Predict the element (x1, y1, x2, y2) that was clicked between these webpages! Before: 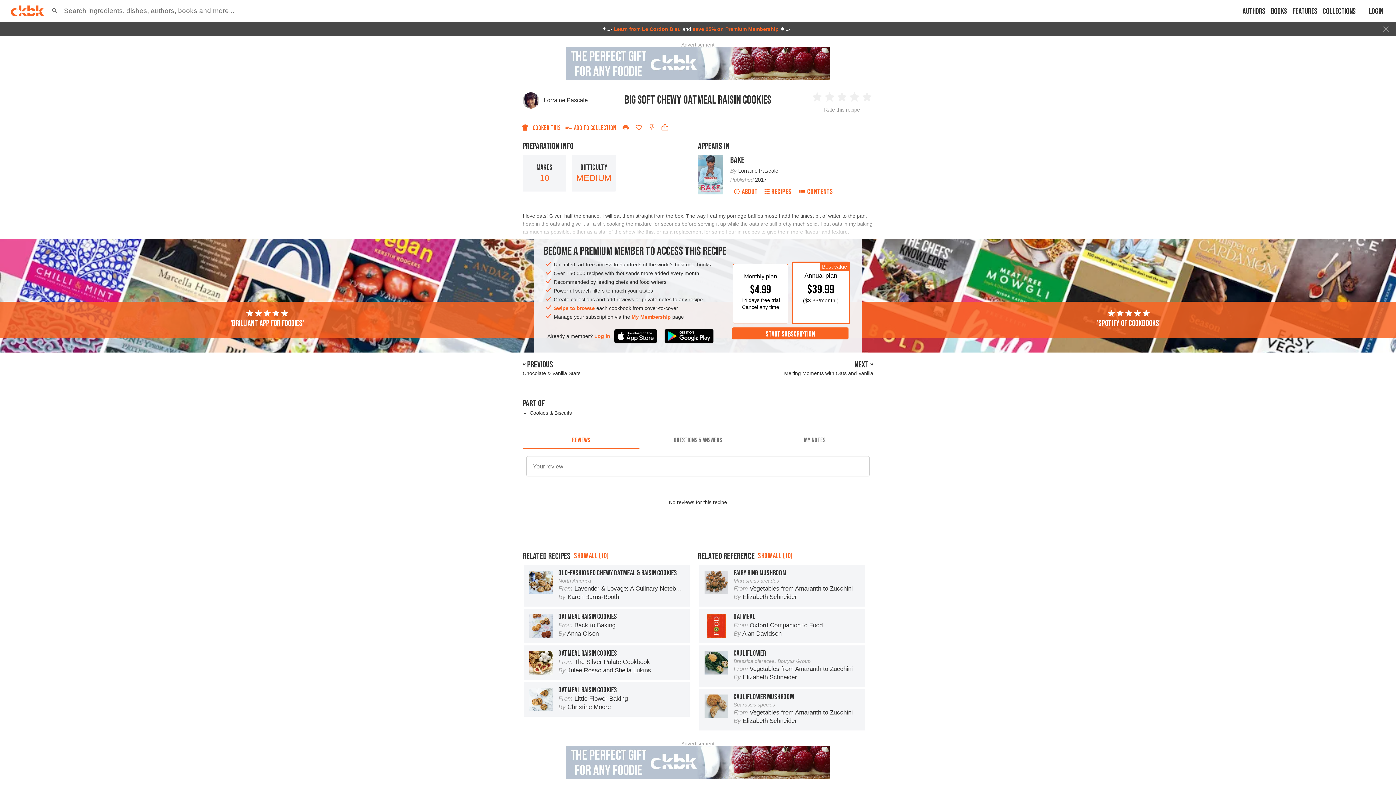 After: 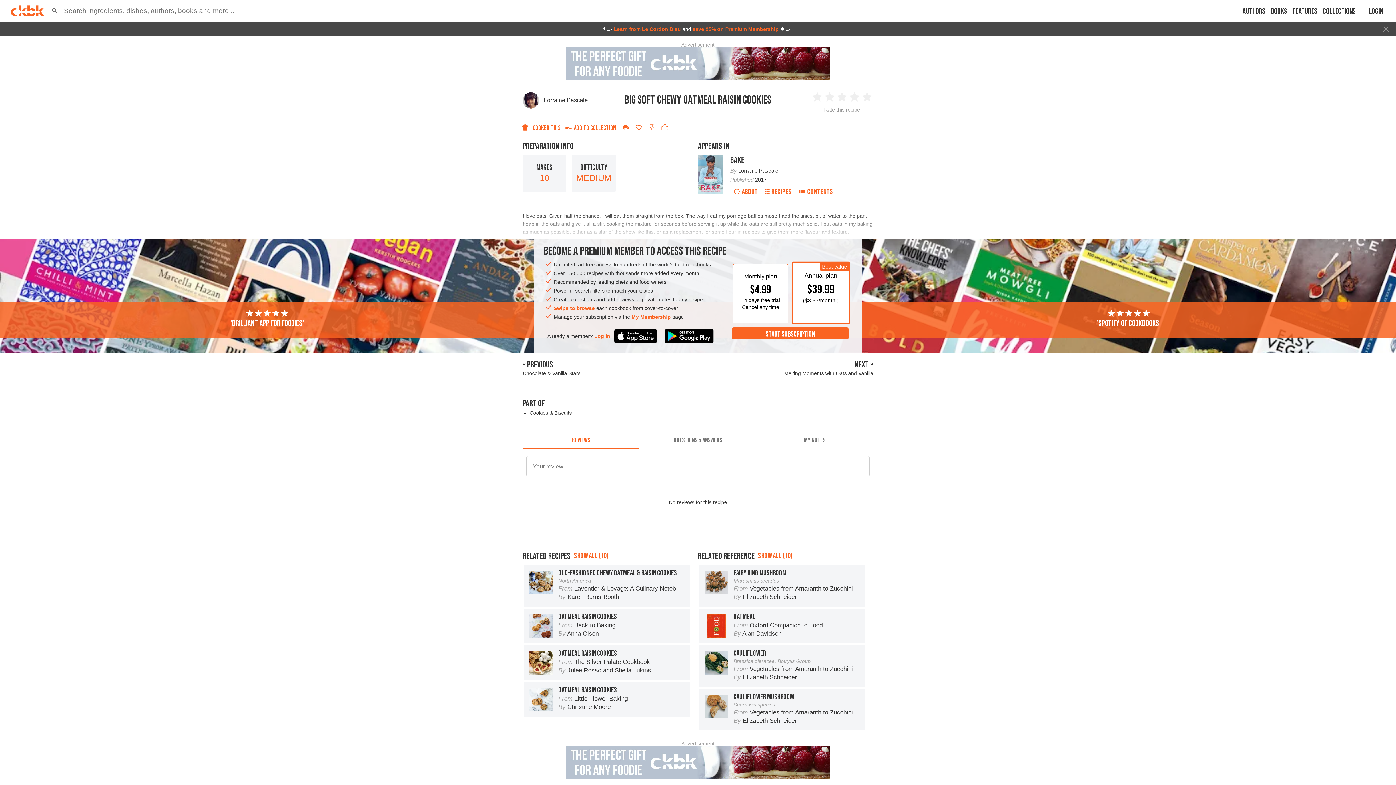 Action: bbox: (664, 329, 713, 335)